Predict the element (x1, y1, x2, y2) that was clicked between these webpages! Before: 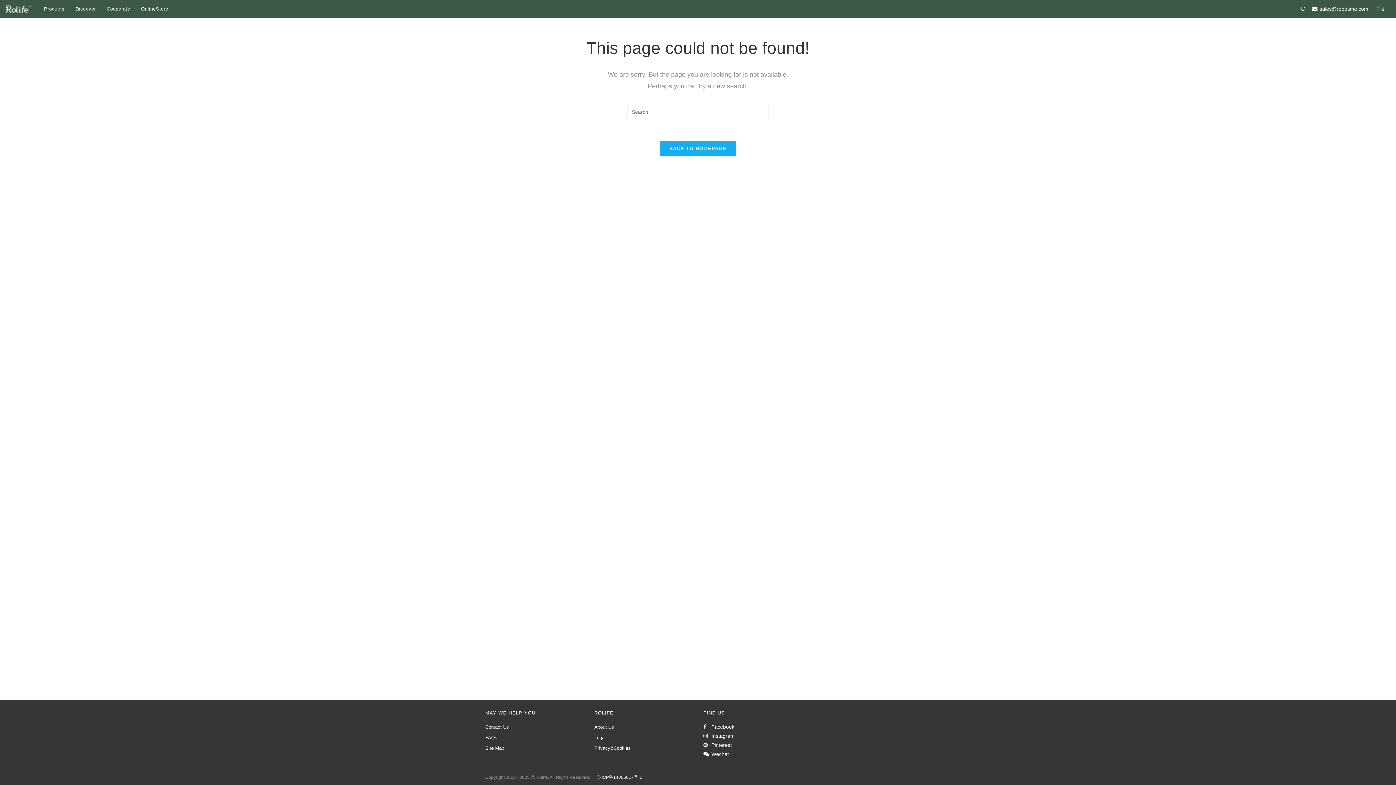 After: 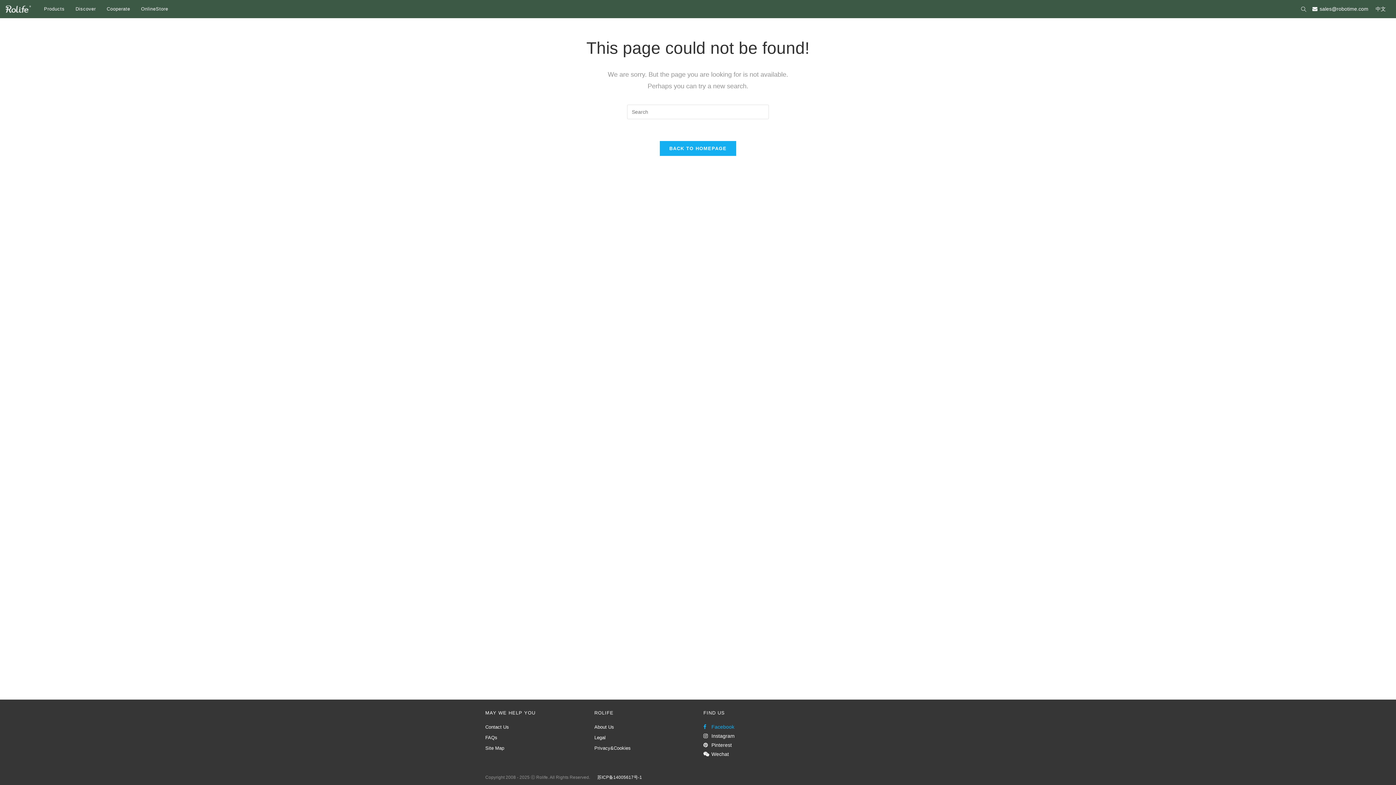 Action: bbox: (703, 724, 734, 730) label:   Facebook